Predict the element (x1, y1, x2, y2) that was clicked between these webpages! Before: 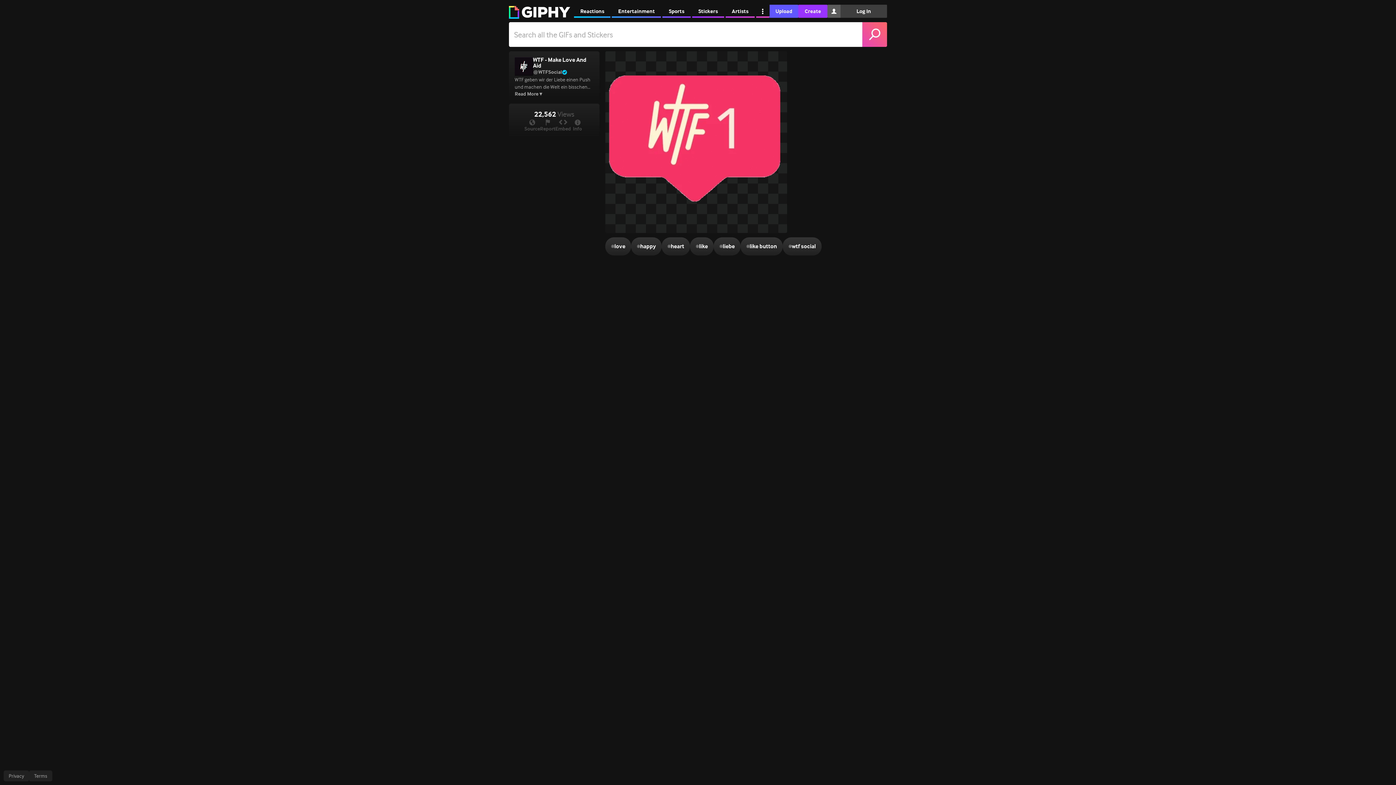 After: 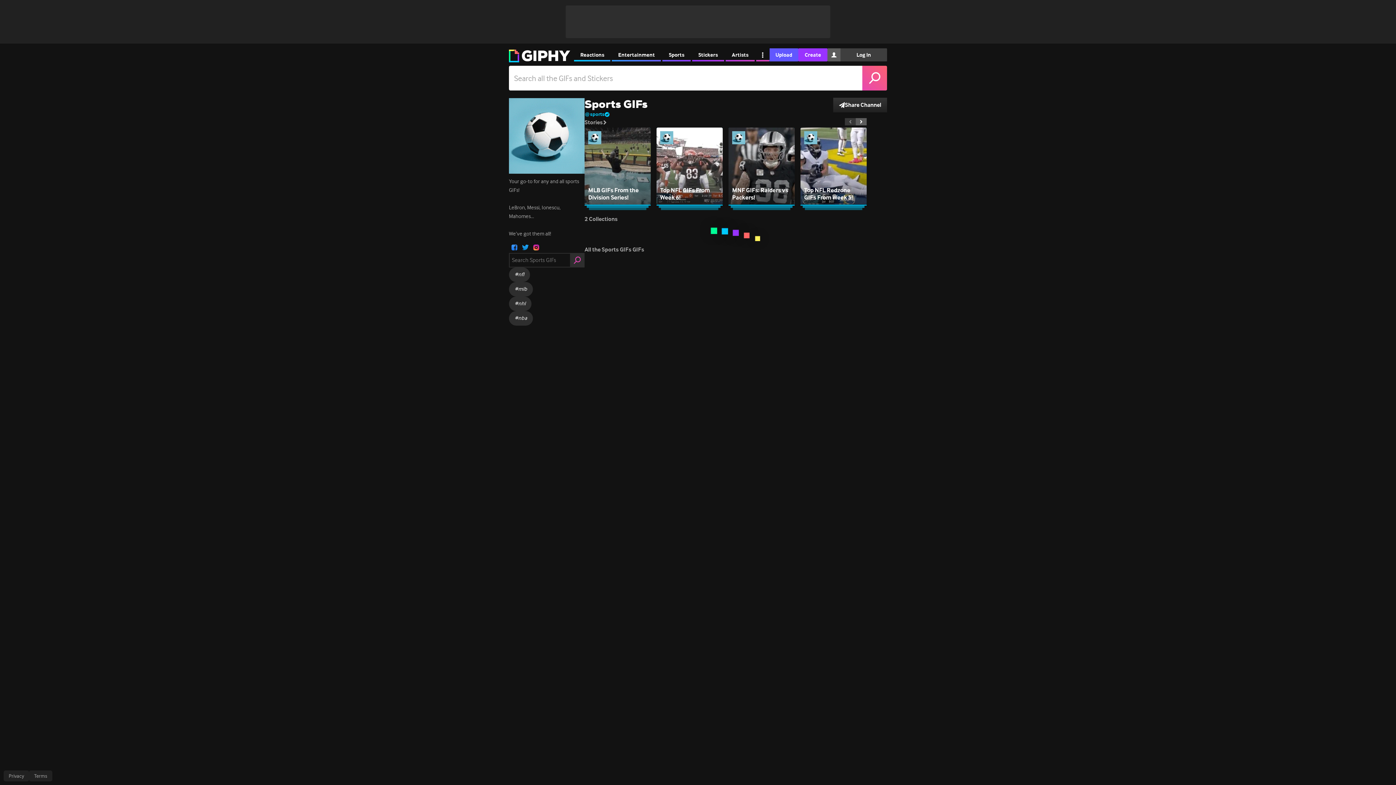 Action: bbox: (662, 4, 690, 17) label: Sports